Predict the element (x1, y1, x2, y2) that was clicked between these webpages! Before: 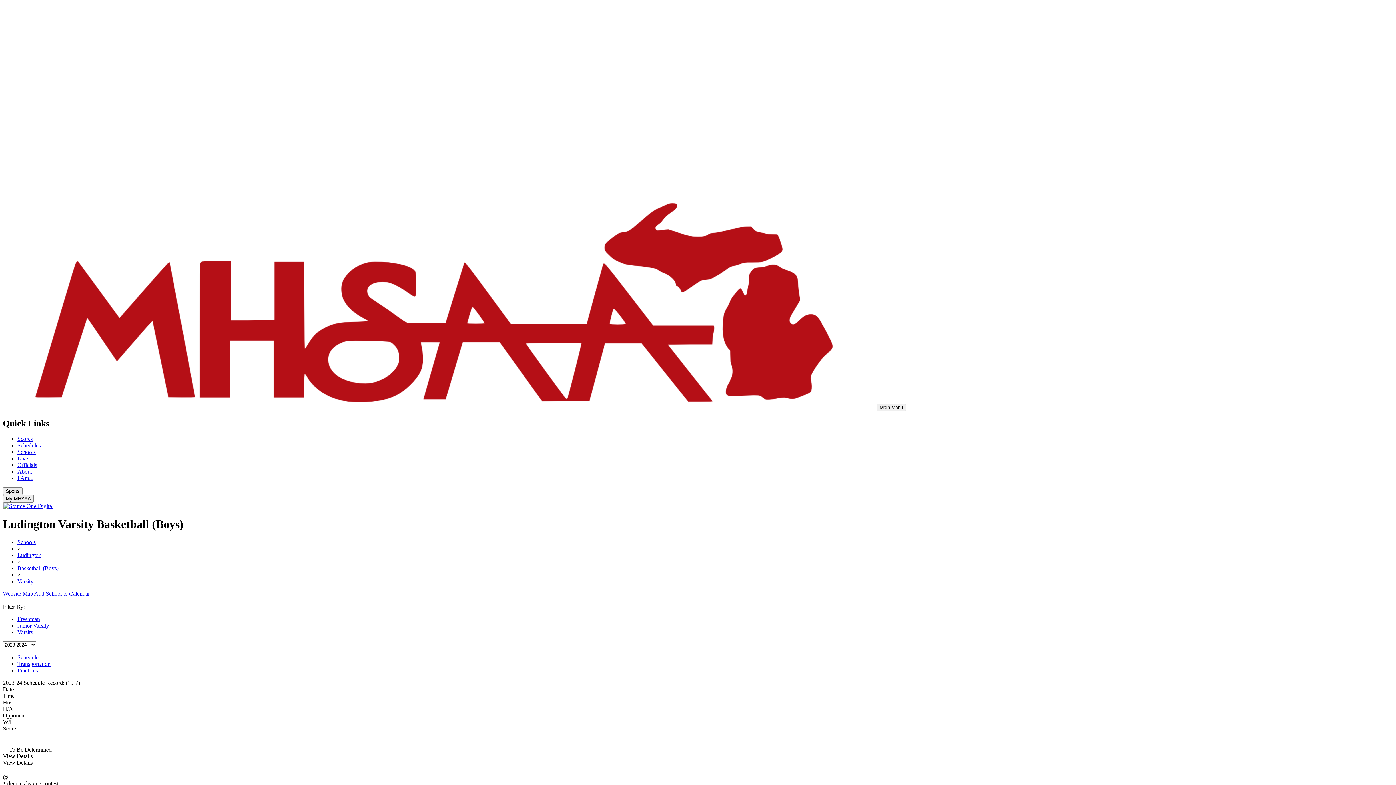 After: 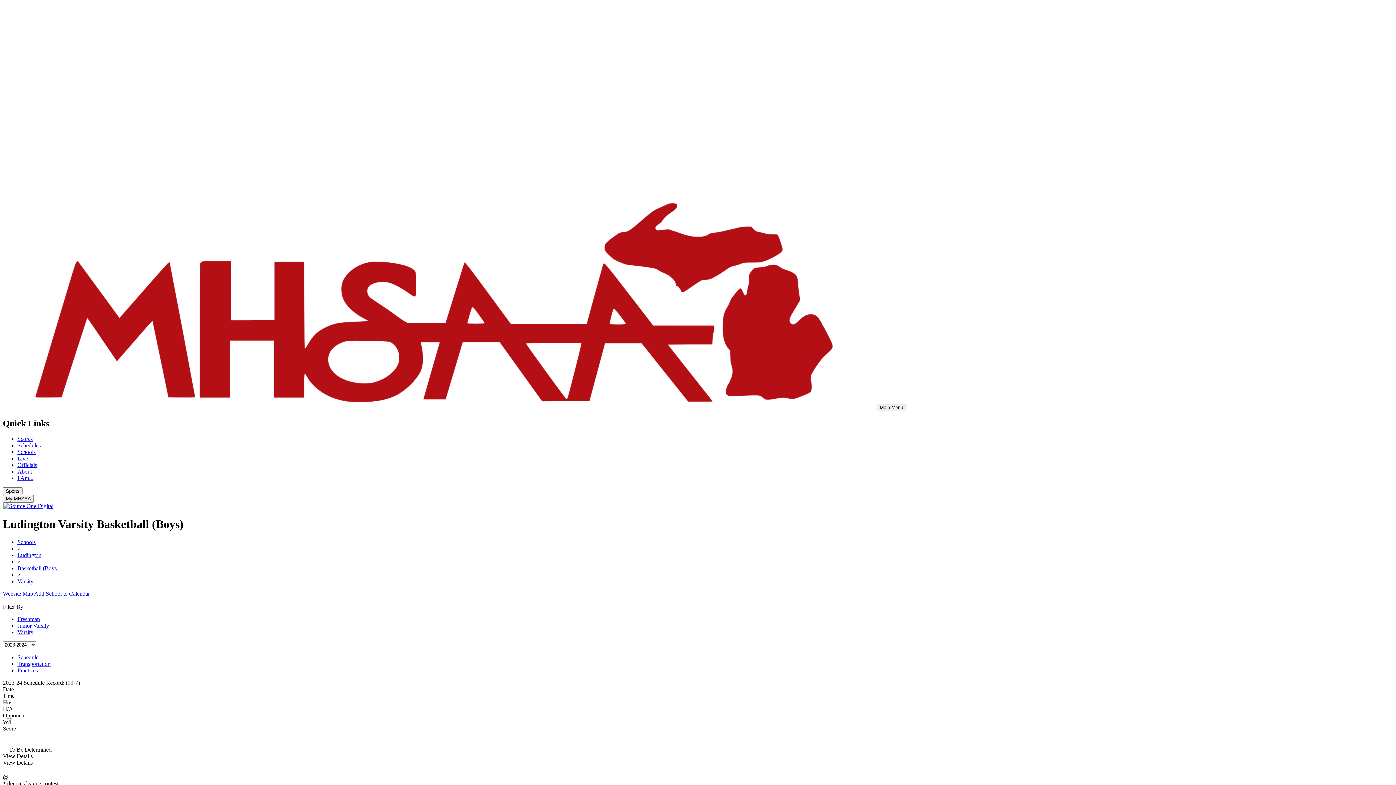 Action: label: Map bbox: (22, 590, 33, 596)